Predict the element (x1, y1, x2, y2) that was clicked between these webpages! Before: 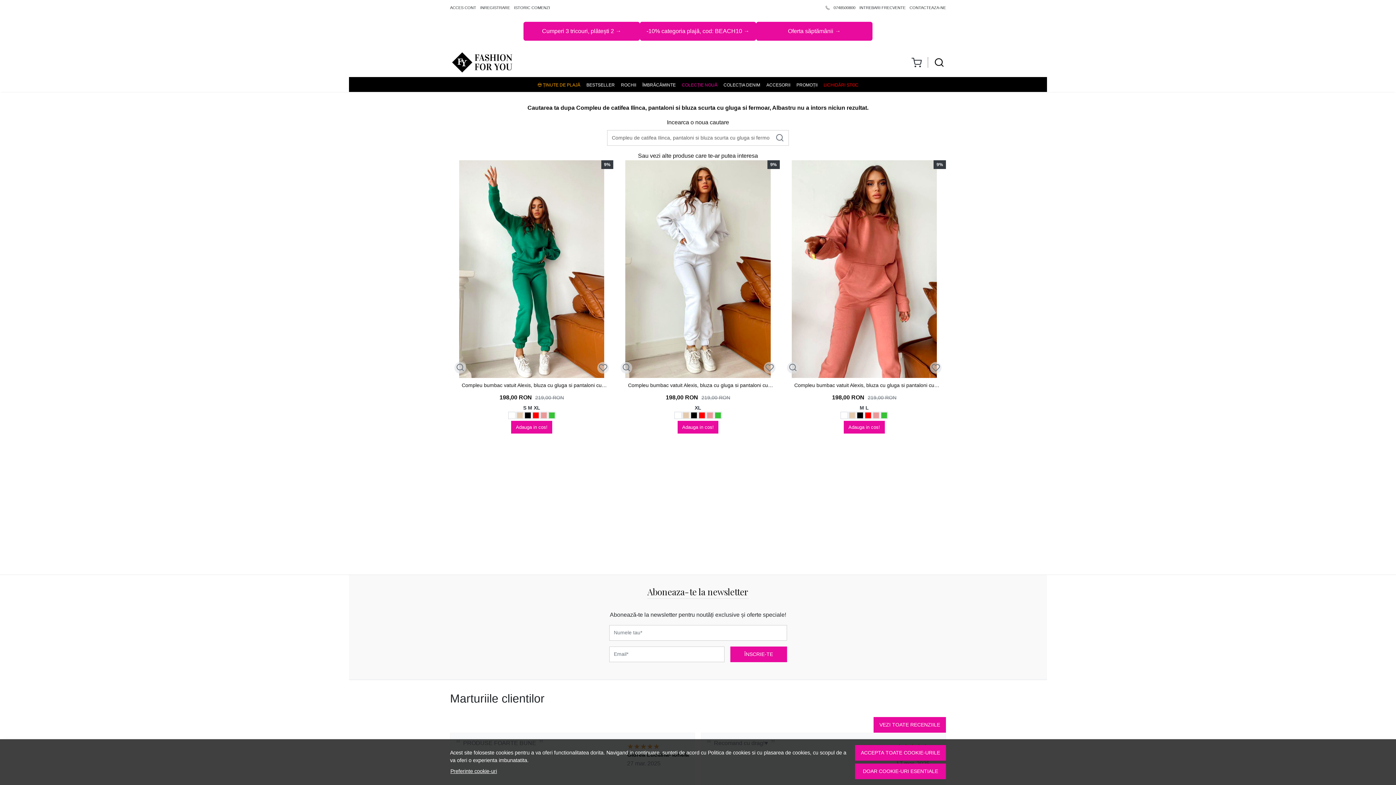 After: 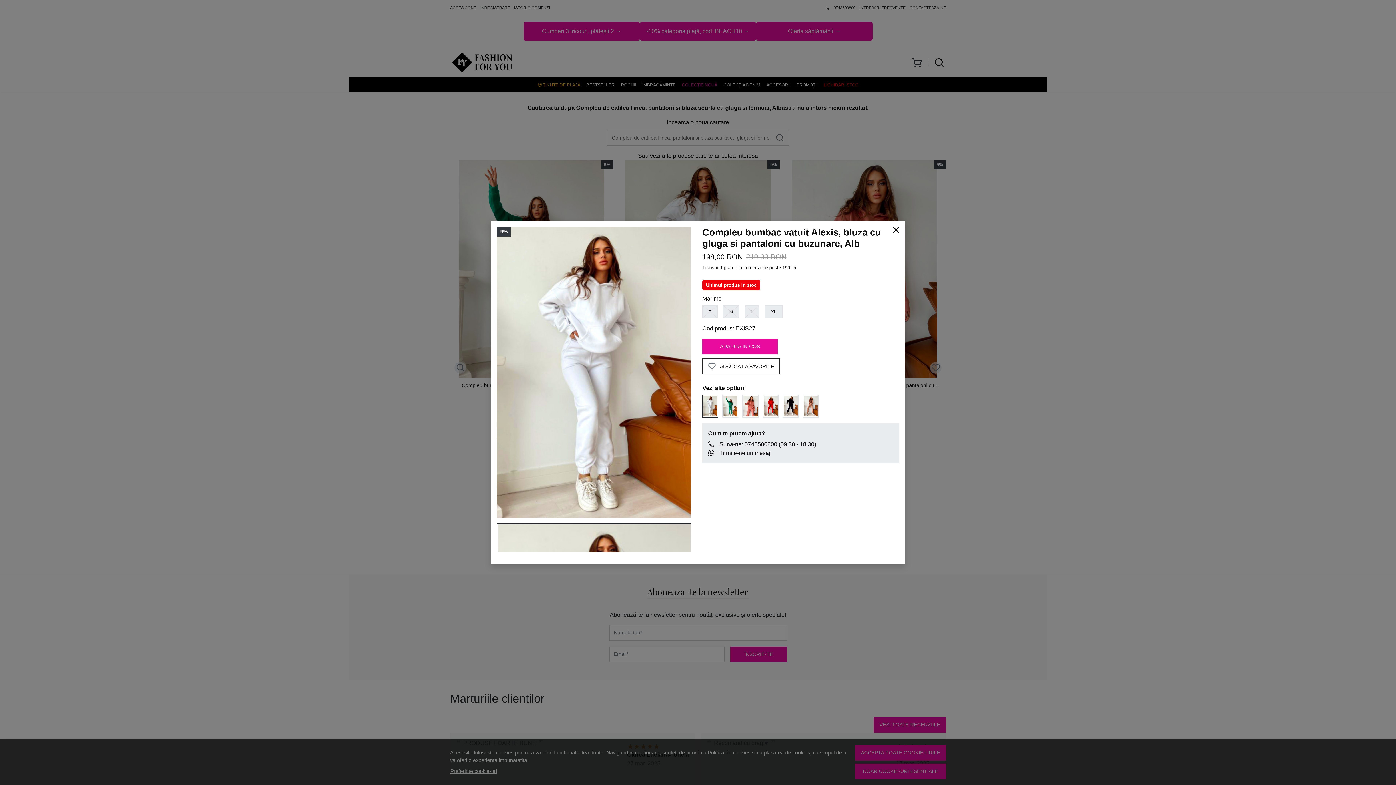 Action: bbox: (622, 363, 631, 372)